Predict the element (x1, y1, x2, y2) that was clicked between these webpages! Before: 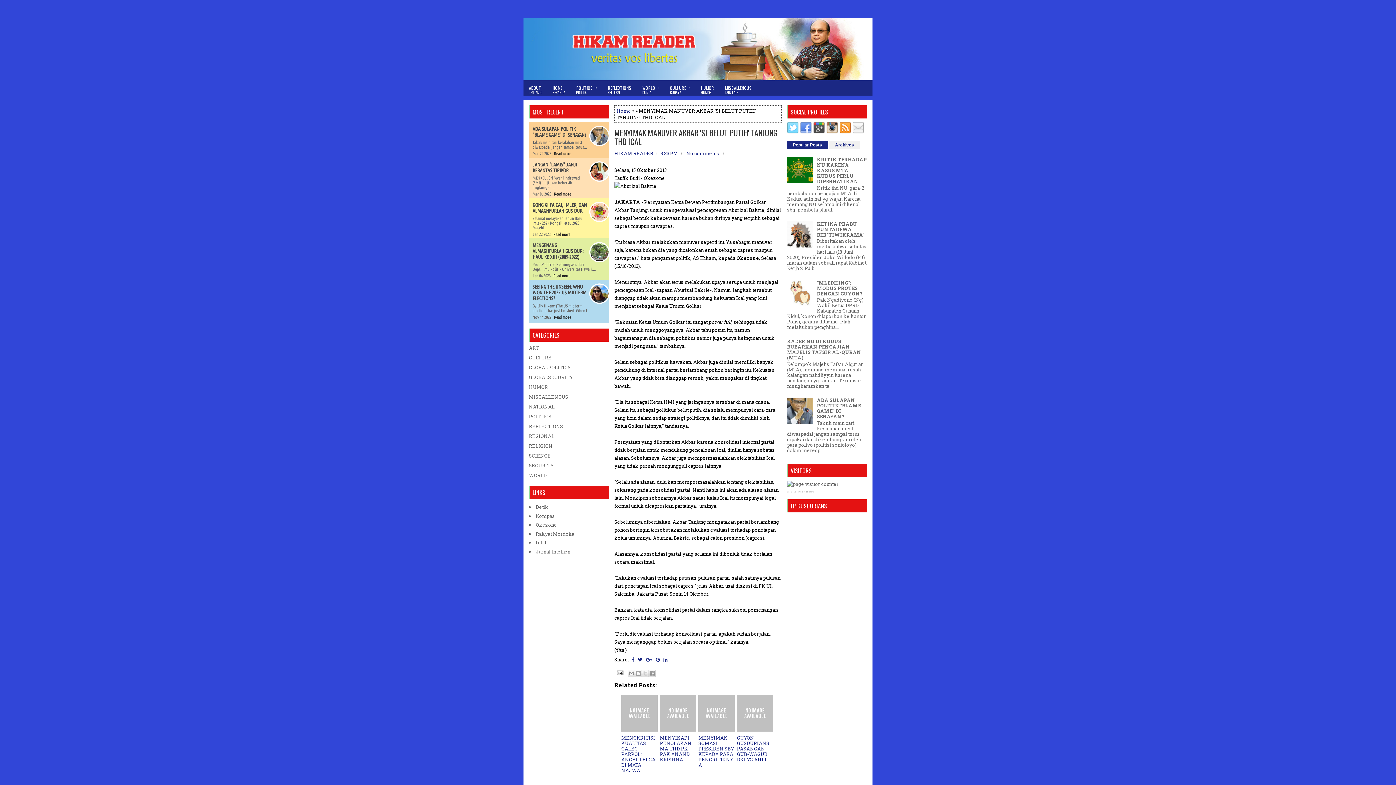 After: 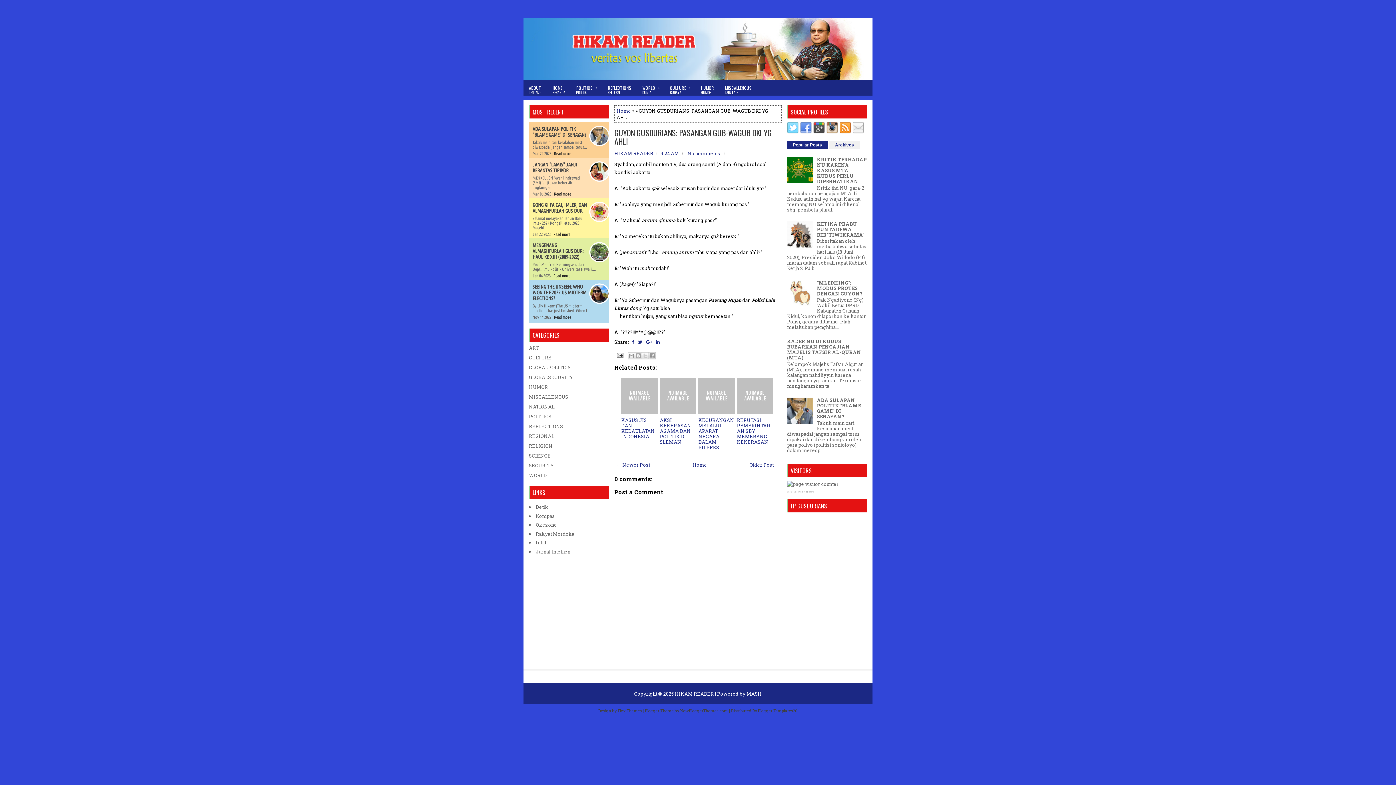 Action: label: GUYON GUSDURIANS: PASANGAN GUB-WAGUB DKI YG AHLI bbox: (737, 734, 770, 763)